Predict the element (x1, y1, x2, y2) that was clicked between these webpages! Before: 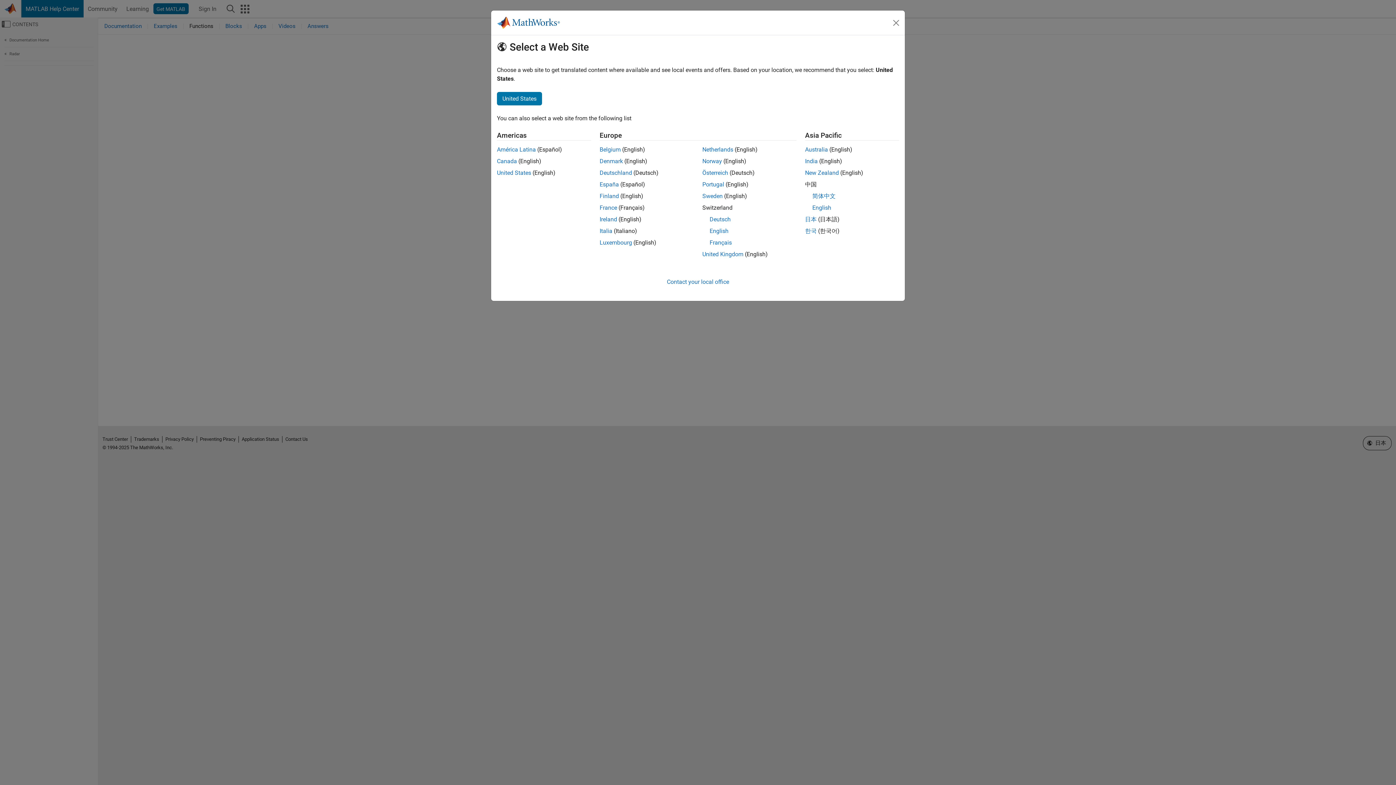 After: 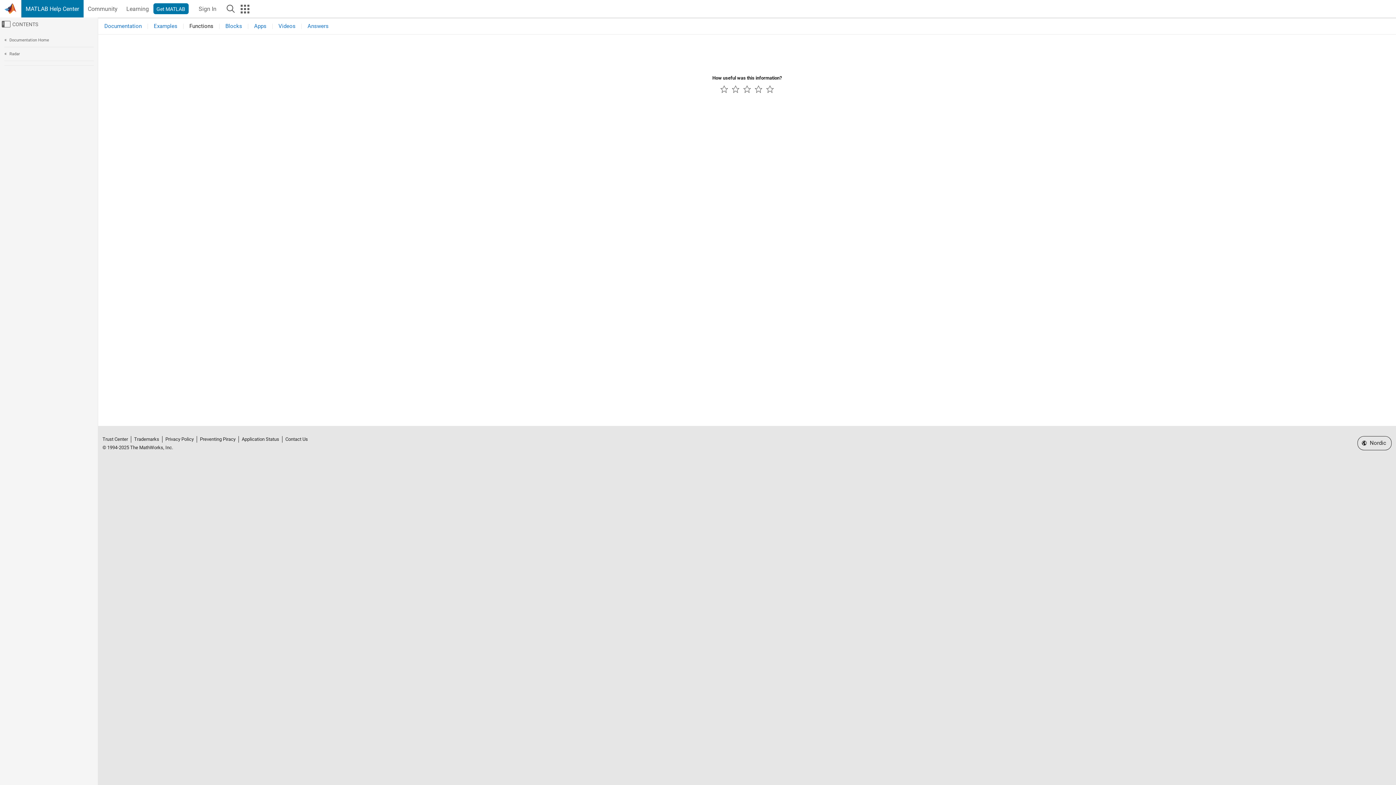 Action: bbox: (599, 157, 623, 164) label: Denmark